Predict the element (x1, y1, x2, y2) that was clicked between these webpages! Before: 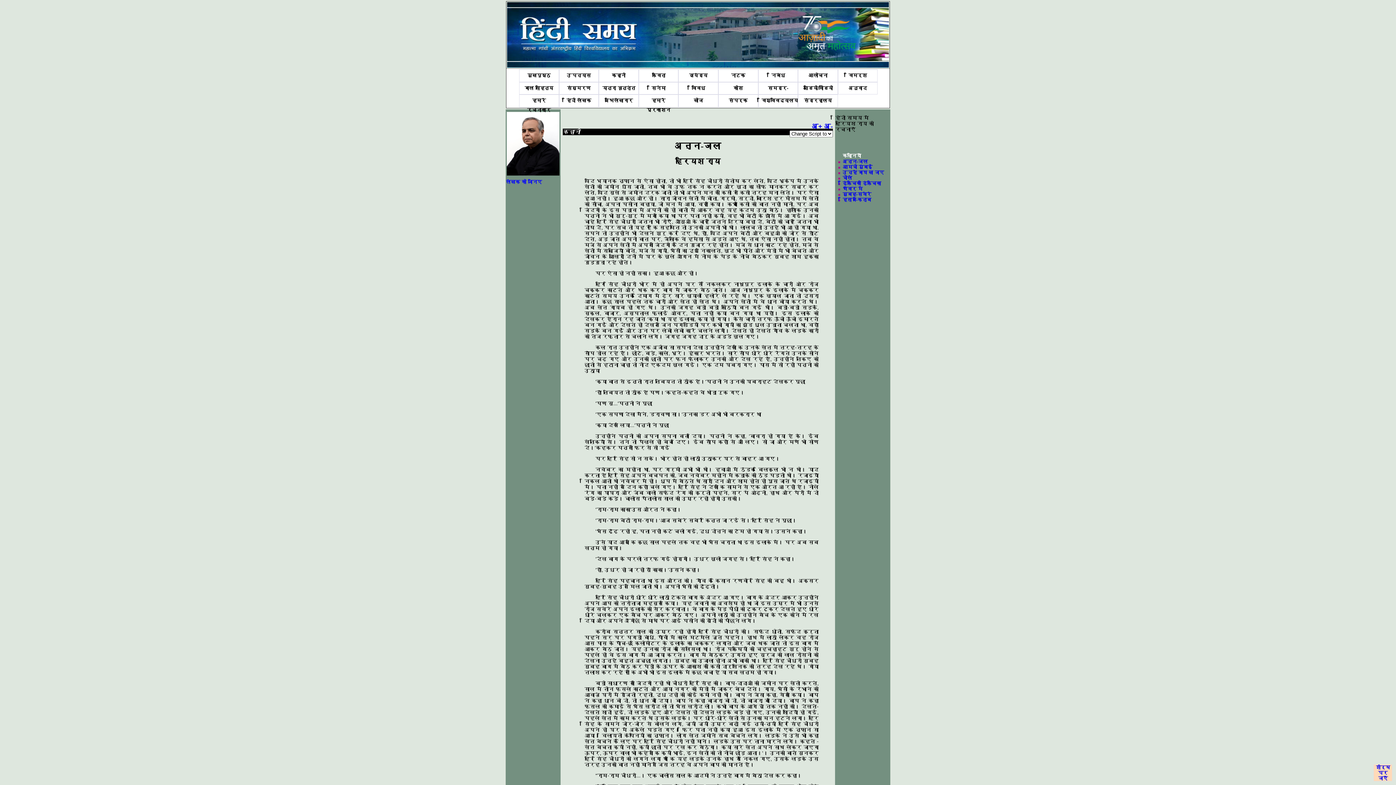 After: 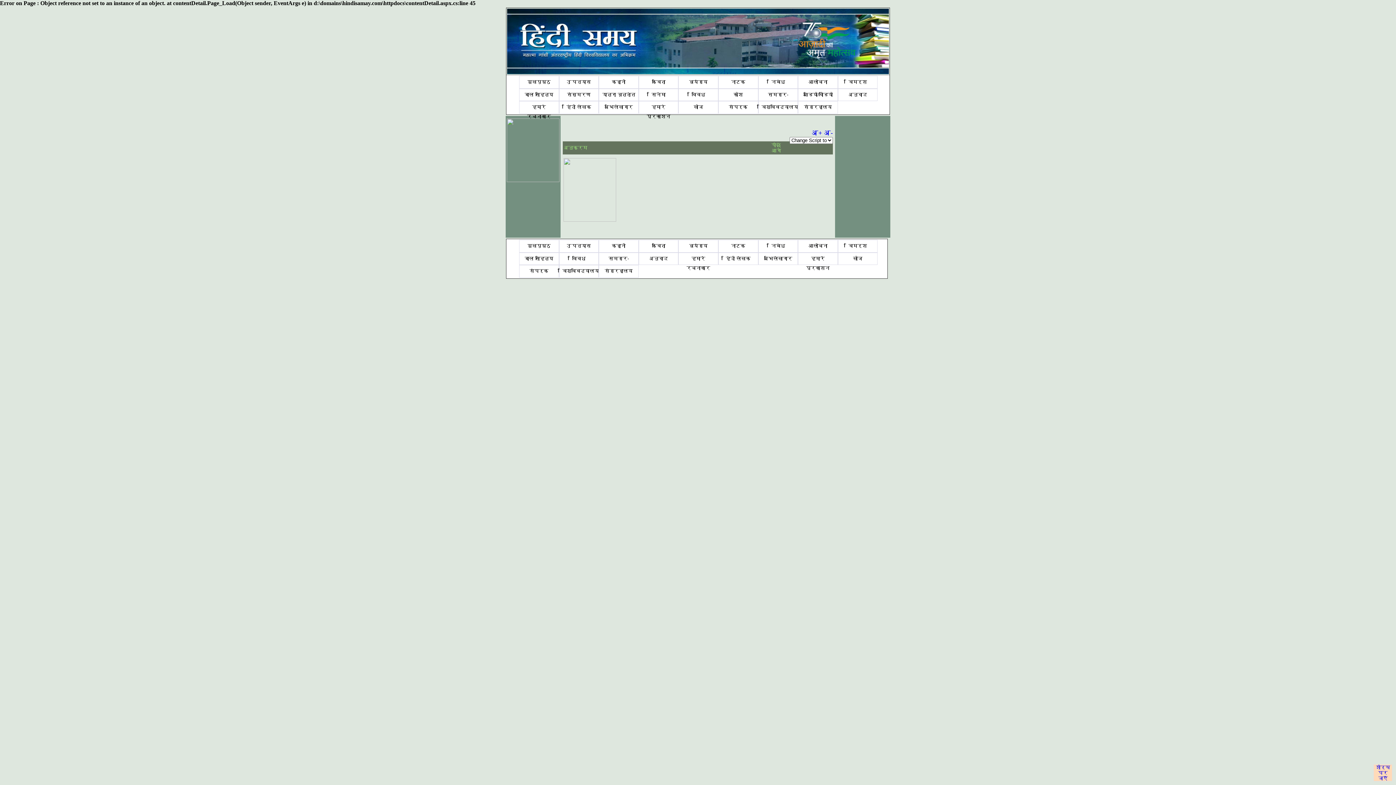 Action: label: अन्न-जल bbox: (842, 158, 868, 164)